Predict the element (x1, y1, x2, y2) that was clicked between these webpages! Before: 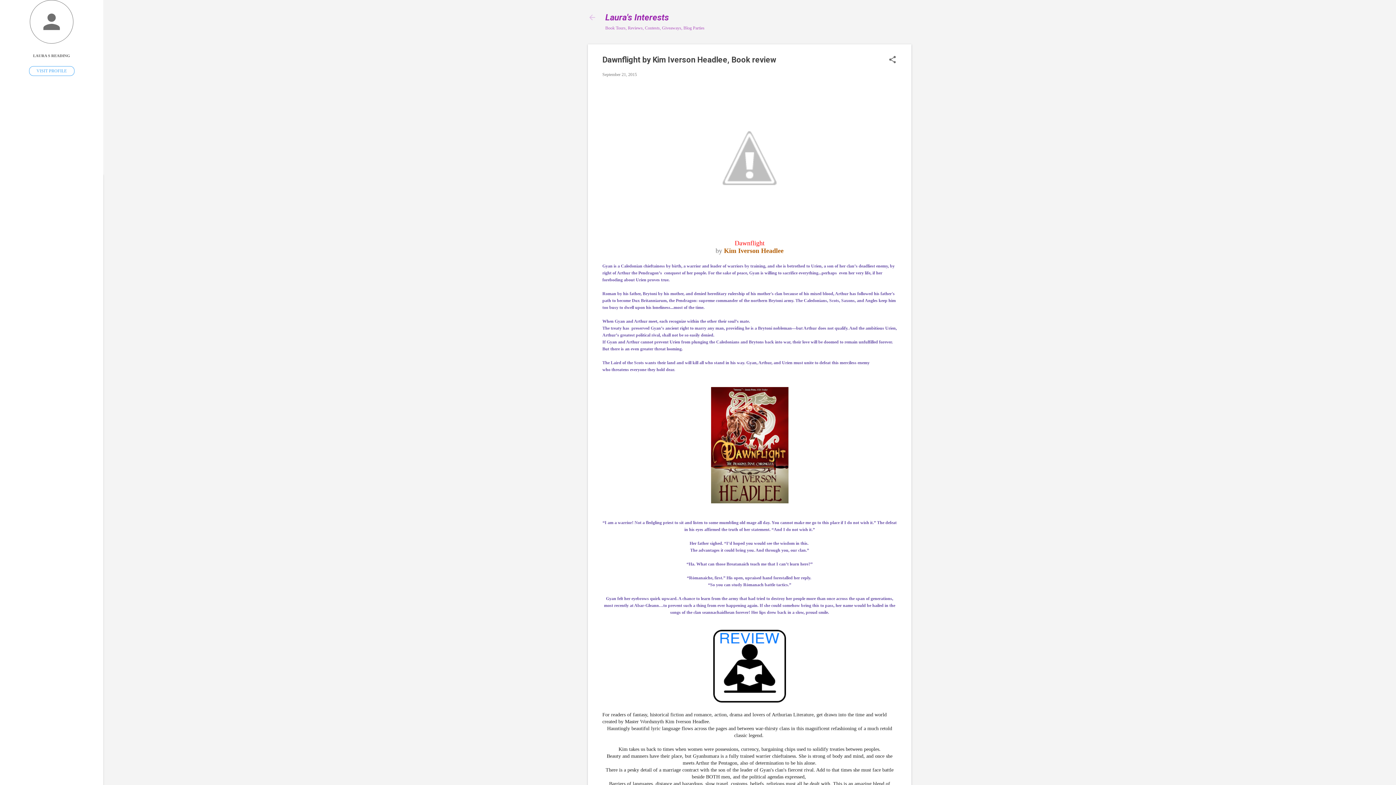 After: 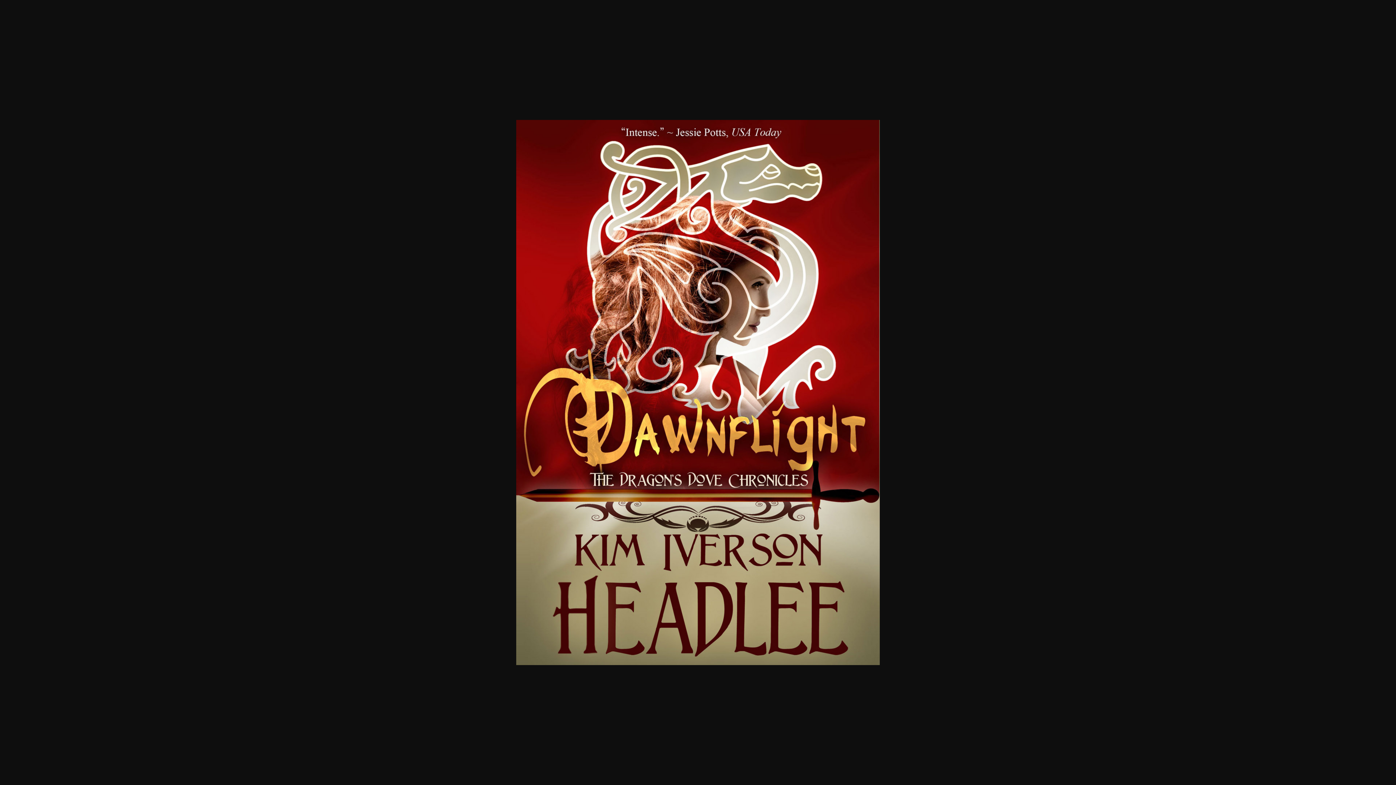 Action: bbox: (711, 387, 788, 505)